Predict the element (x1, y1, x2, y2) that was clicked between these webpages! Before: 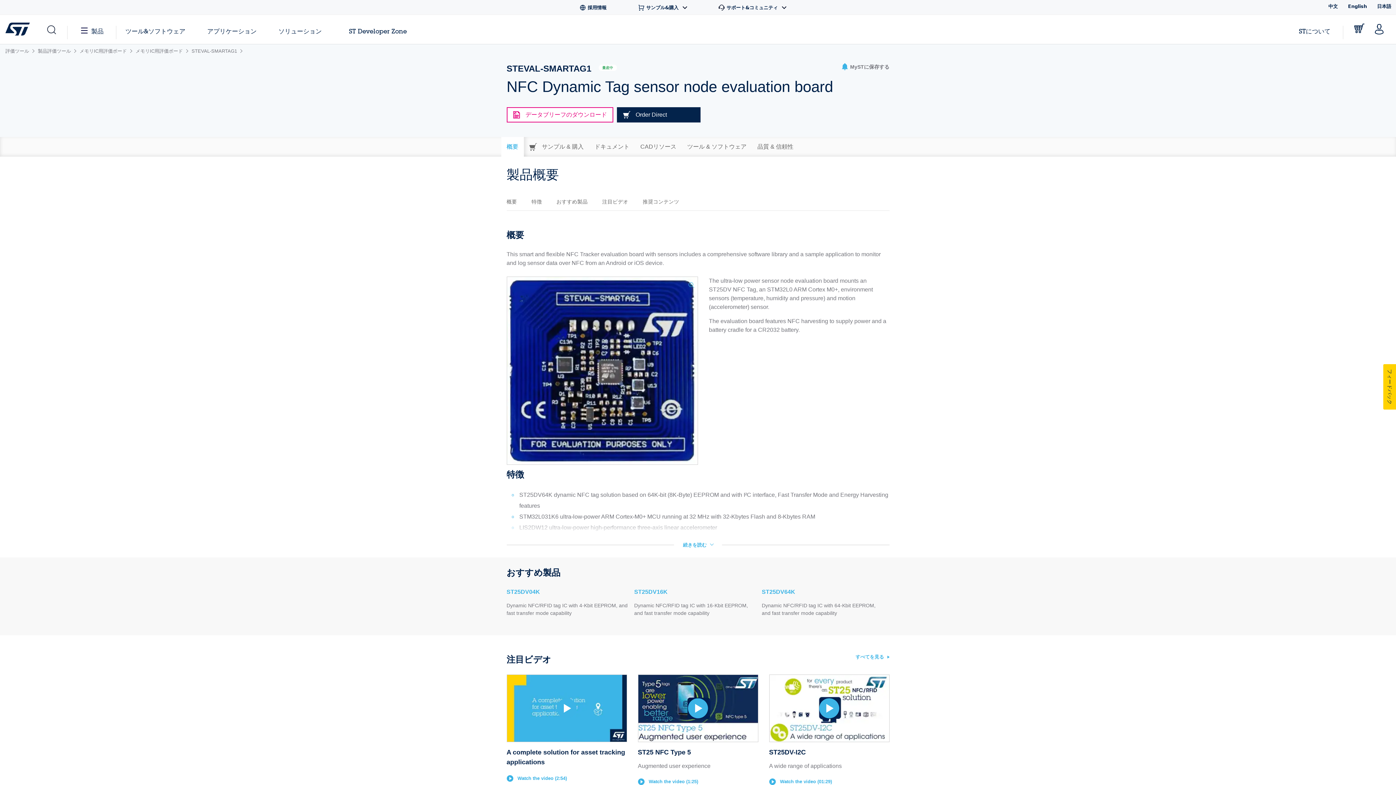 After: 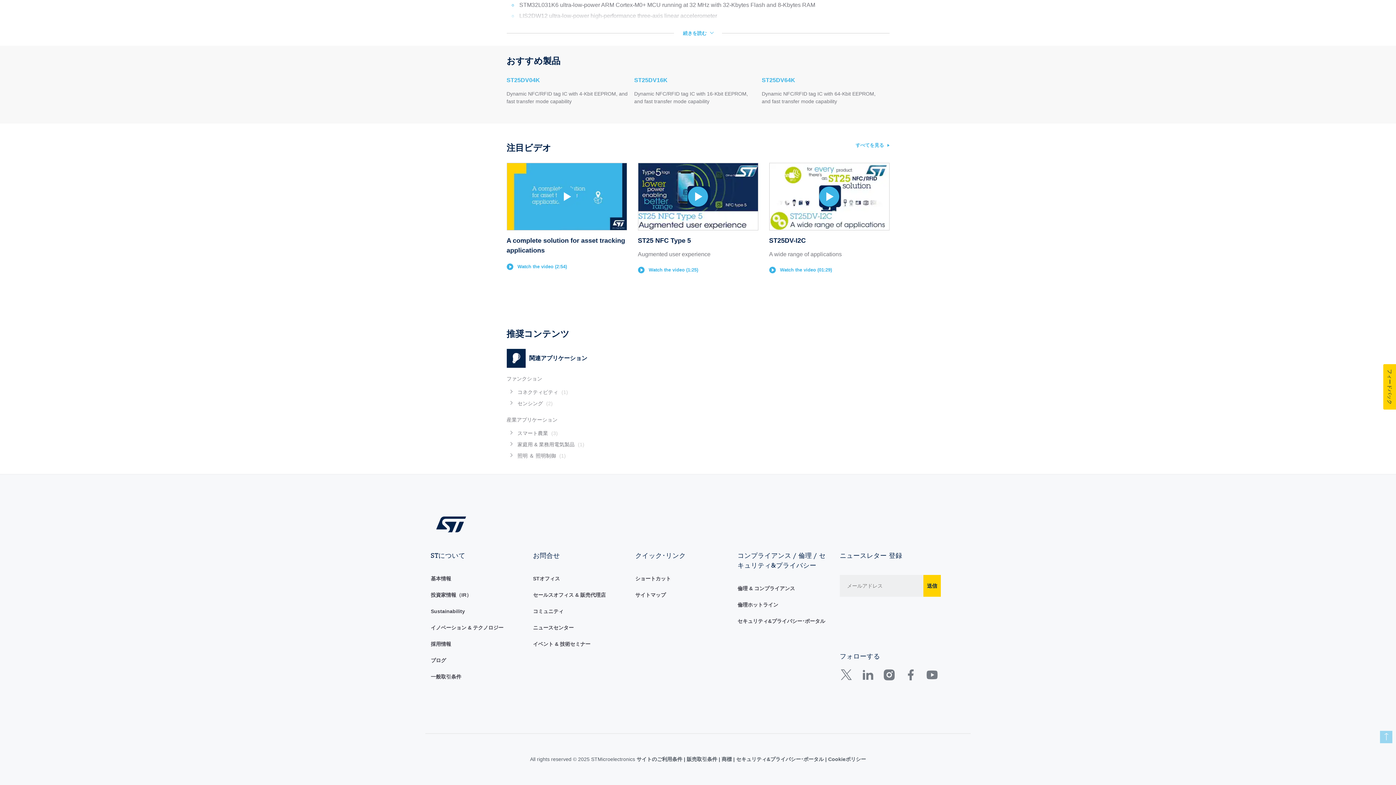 Action: label: 推奨コンテンツ bbox: (642, 193, 679, 210)